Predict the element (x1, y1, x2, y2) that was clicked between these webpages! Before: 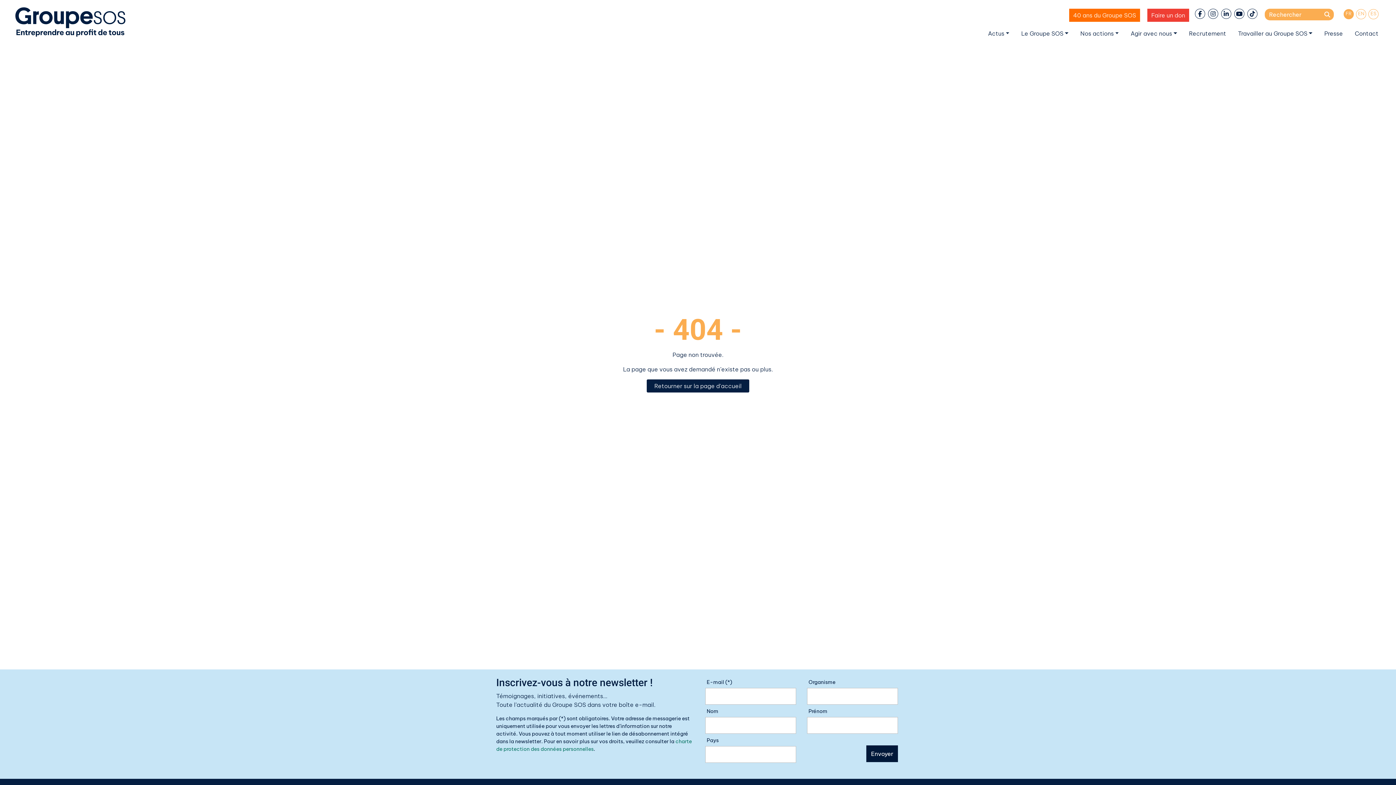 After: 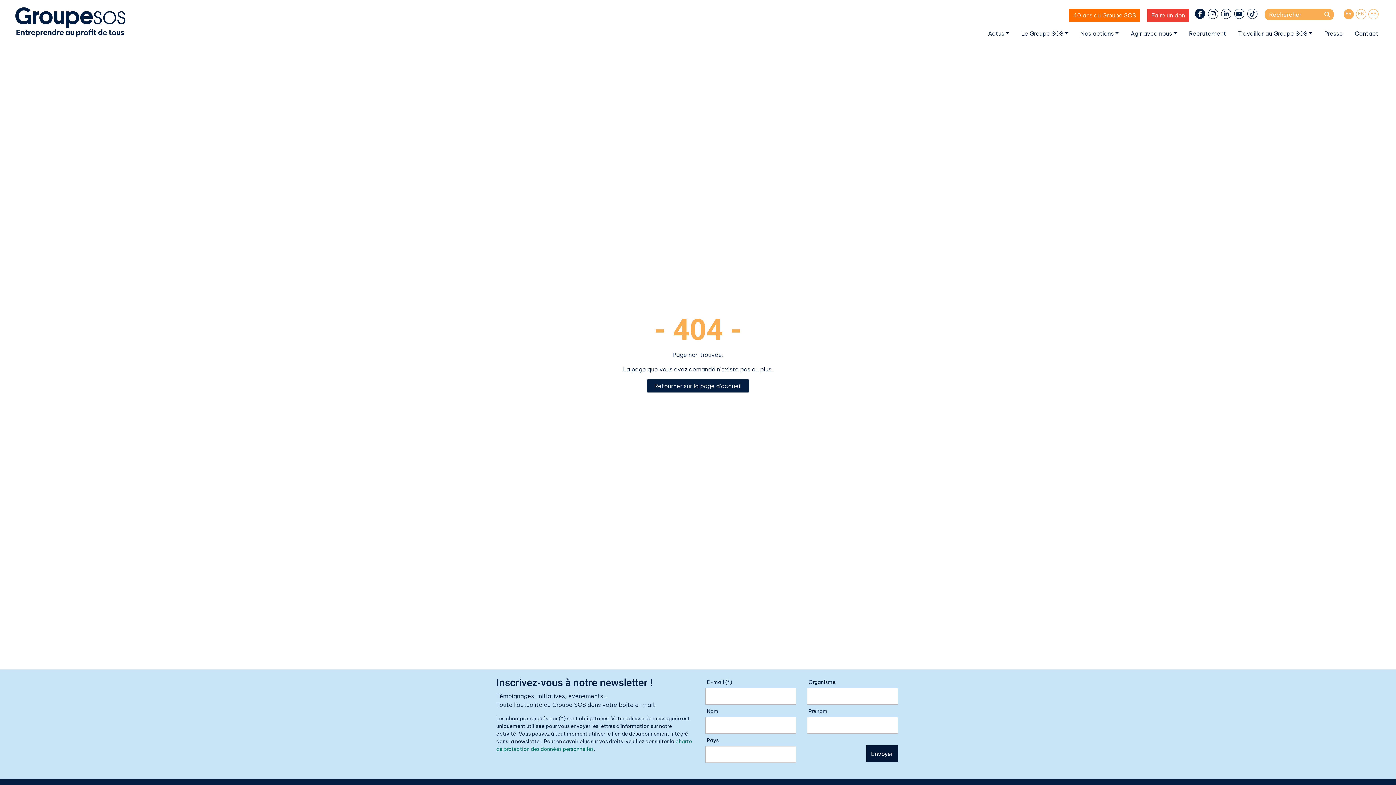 Action: bbox: (1195, 8, 1205, 18)